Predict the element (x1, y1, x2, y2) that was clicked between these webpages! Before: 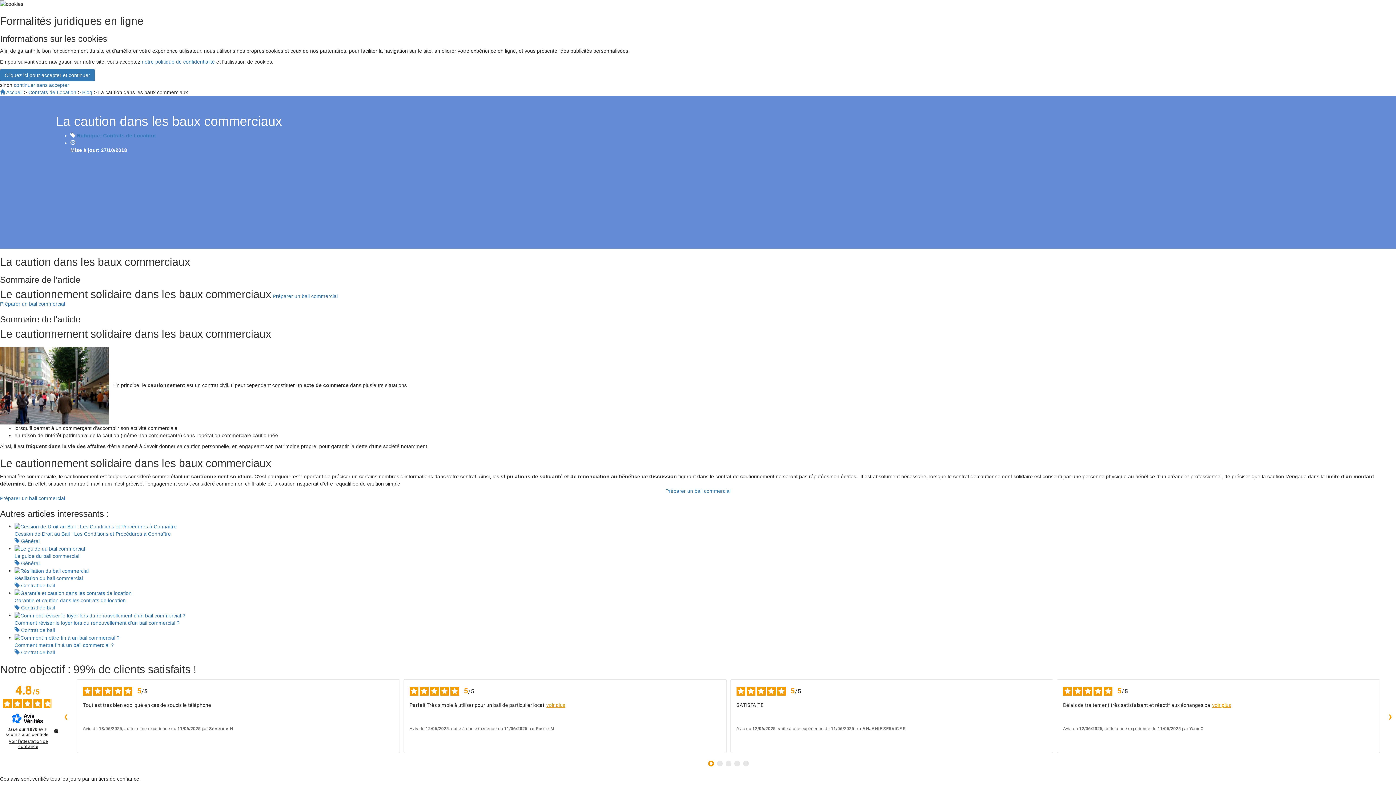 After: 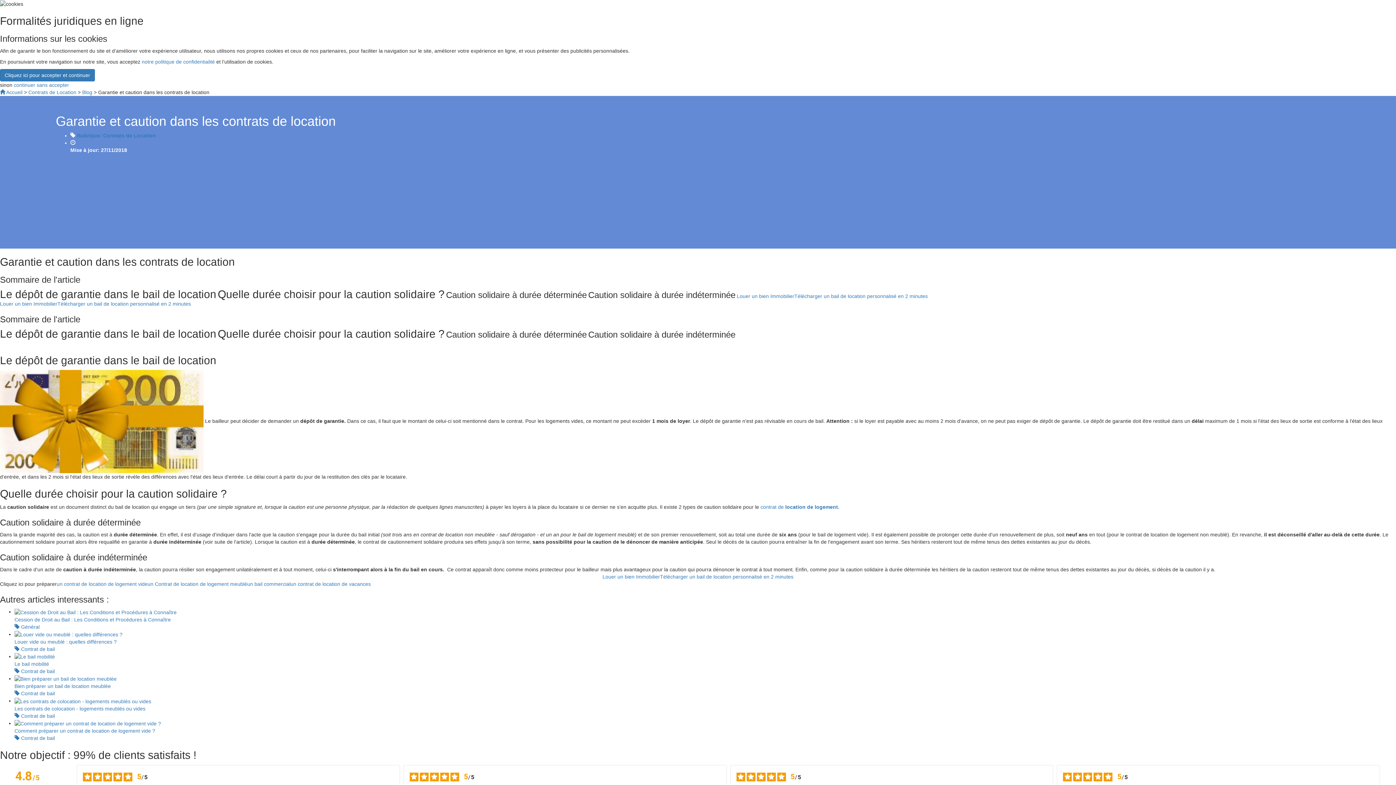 Action: label: Garantie et caution dans les contrats de location
 Contrat de bail bbox: (14, 589, 1396, 611)